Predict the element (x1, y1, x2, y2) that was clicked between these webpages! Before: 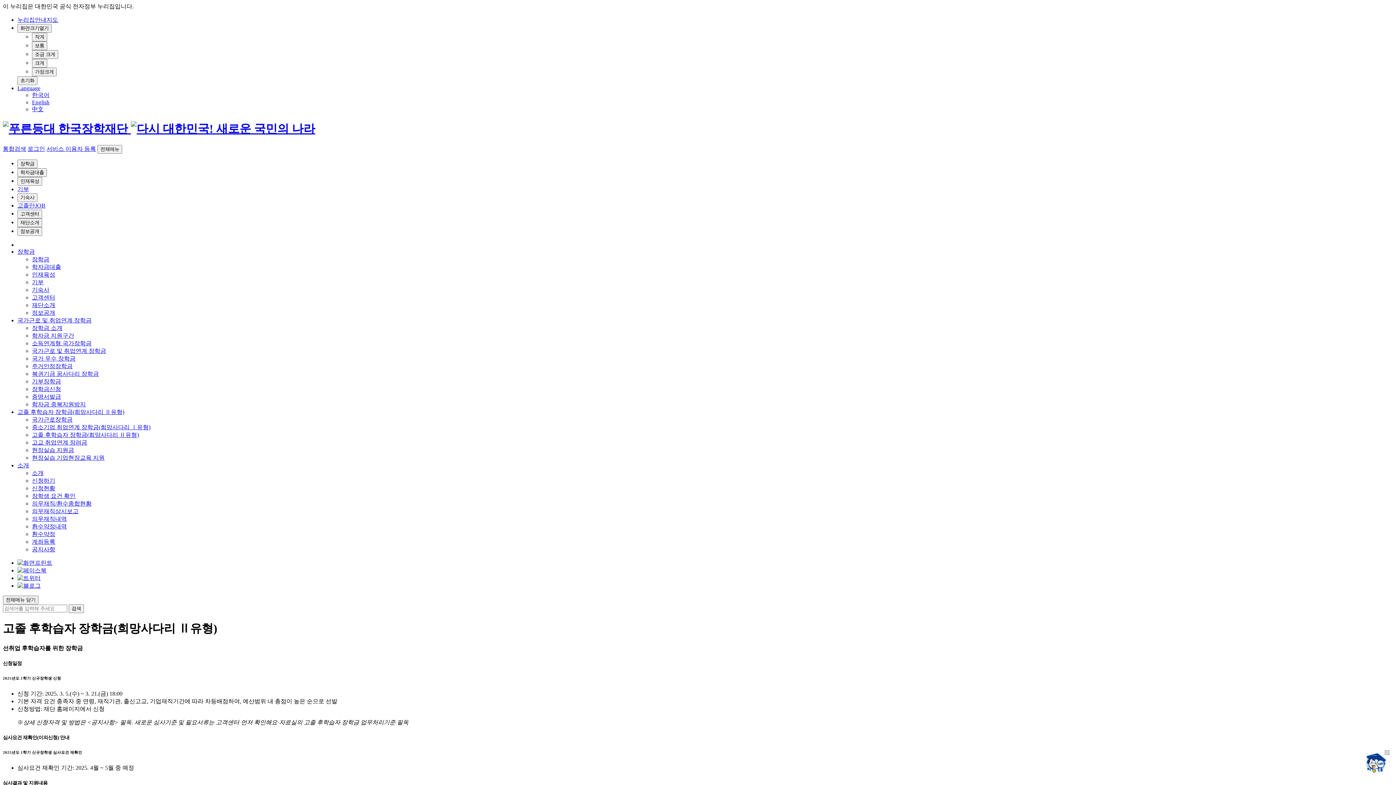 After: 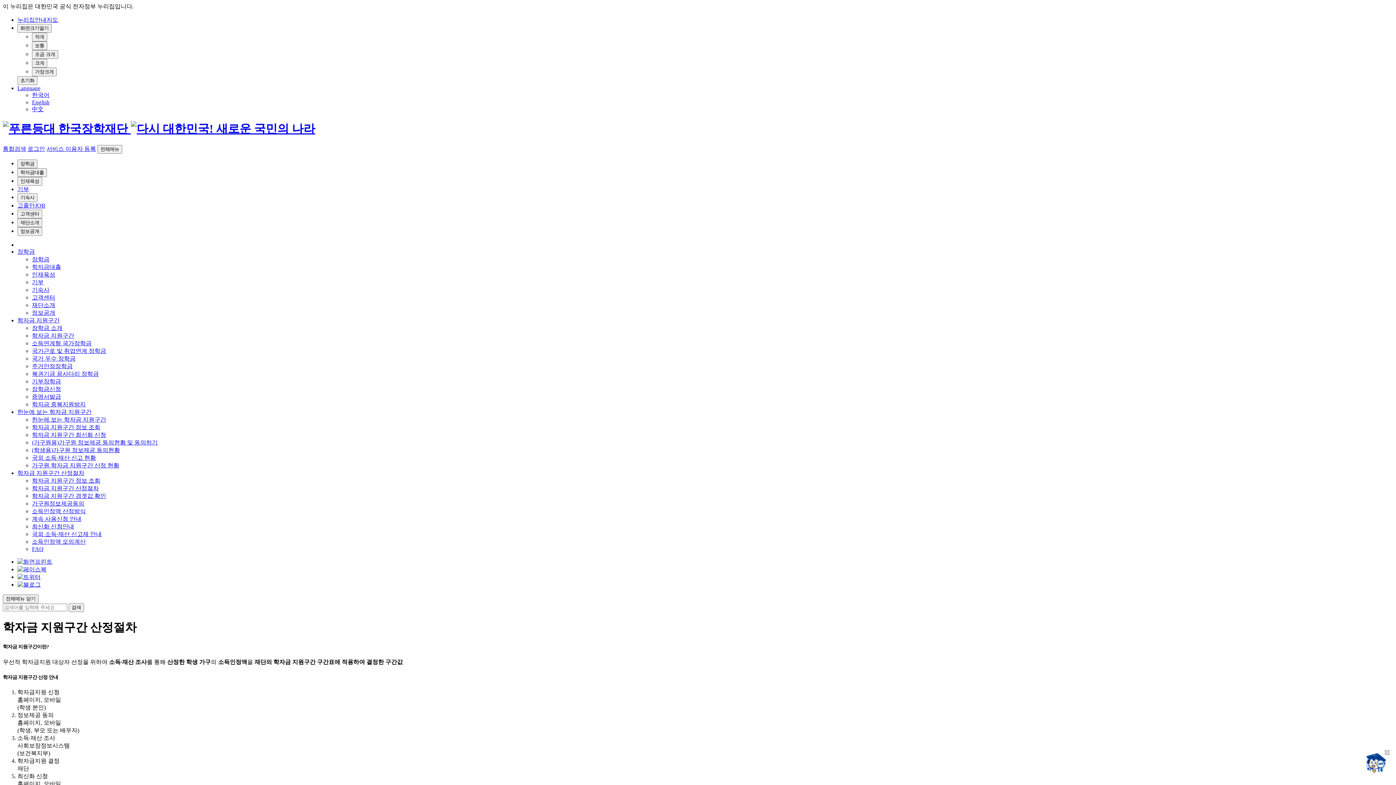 Action: bbox: (32, 332, 74, 338) label: 학자금 지원구간